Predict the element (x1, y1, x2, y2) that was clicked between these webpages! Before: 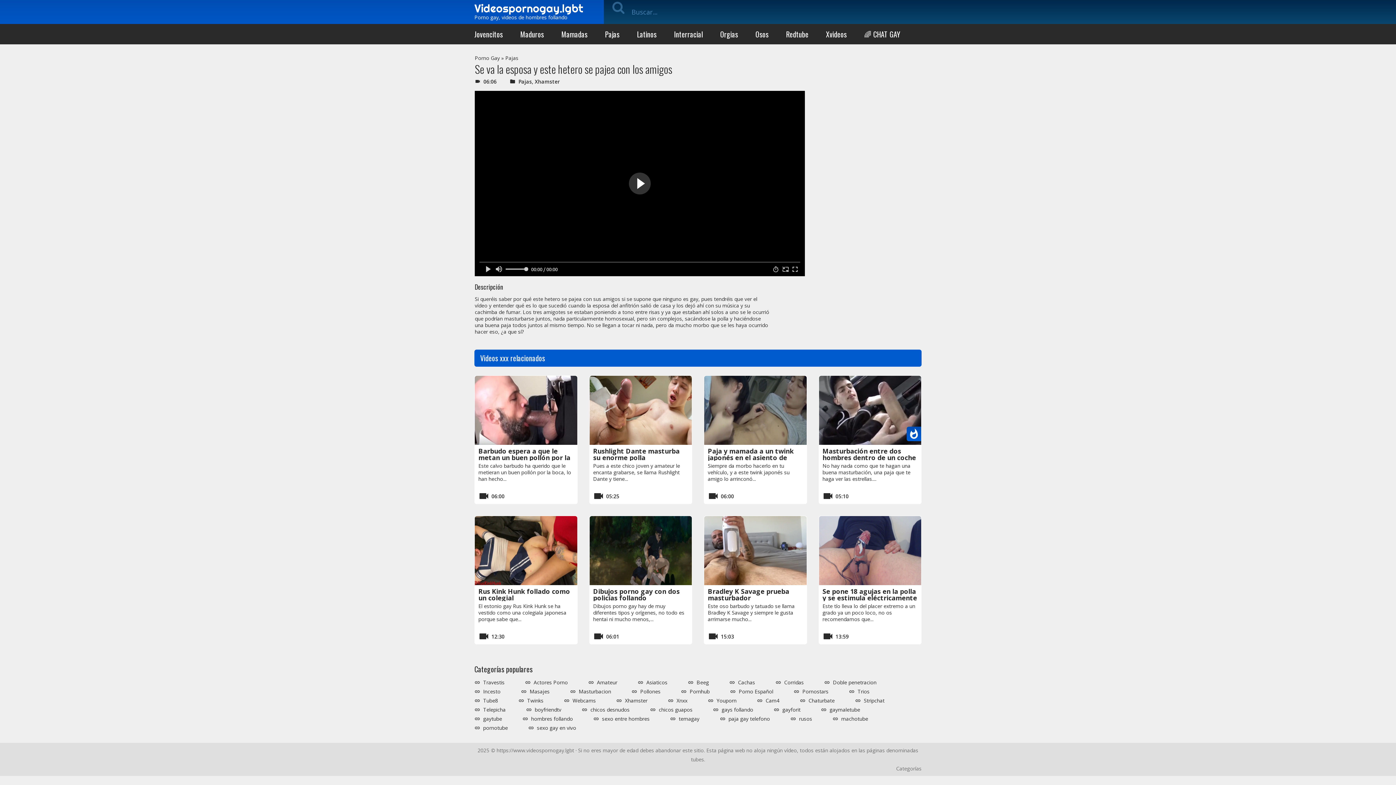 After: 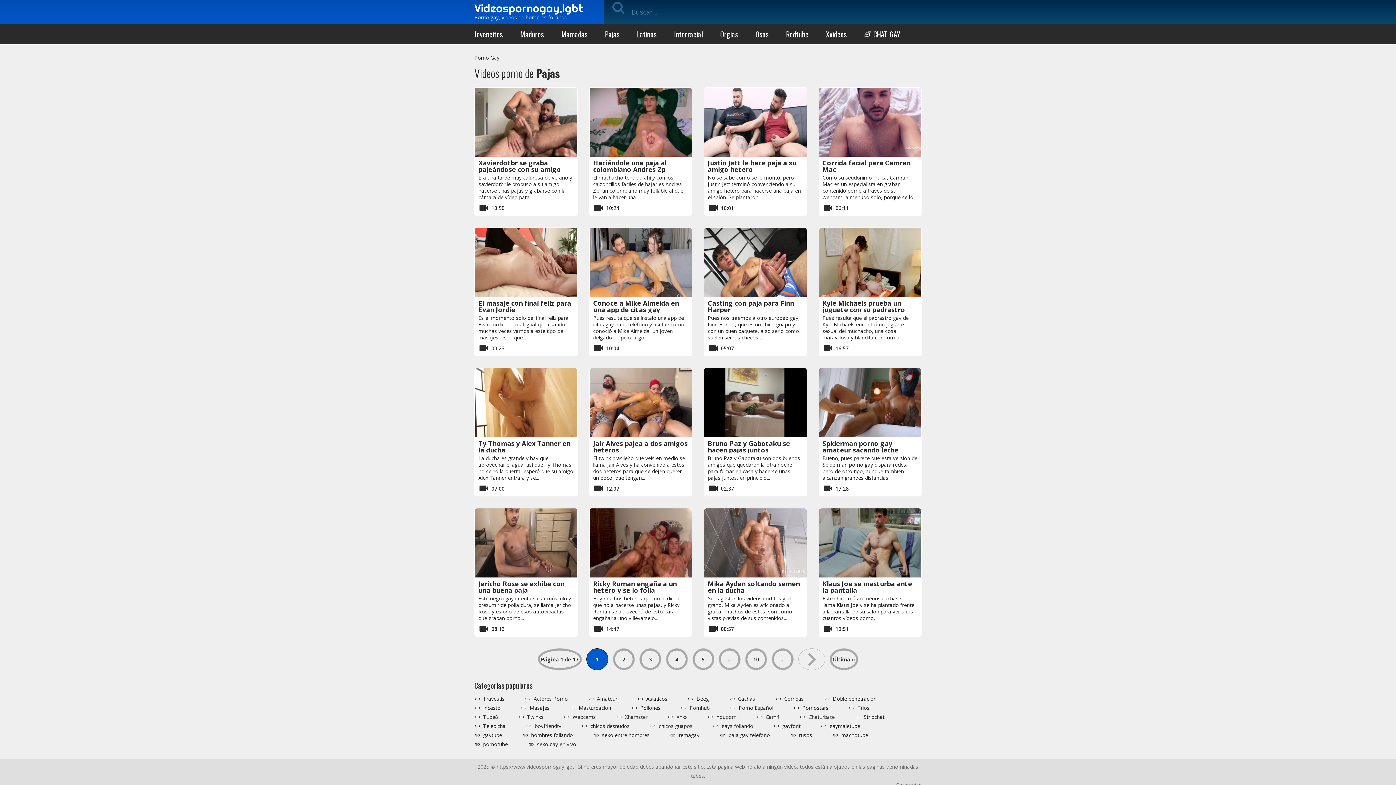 Action: label: Pajas bbox: (518, 78, 532, 85)